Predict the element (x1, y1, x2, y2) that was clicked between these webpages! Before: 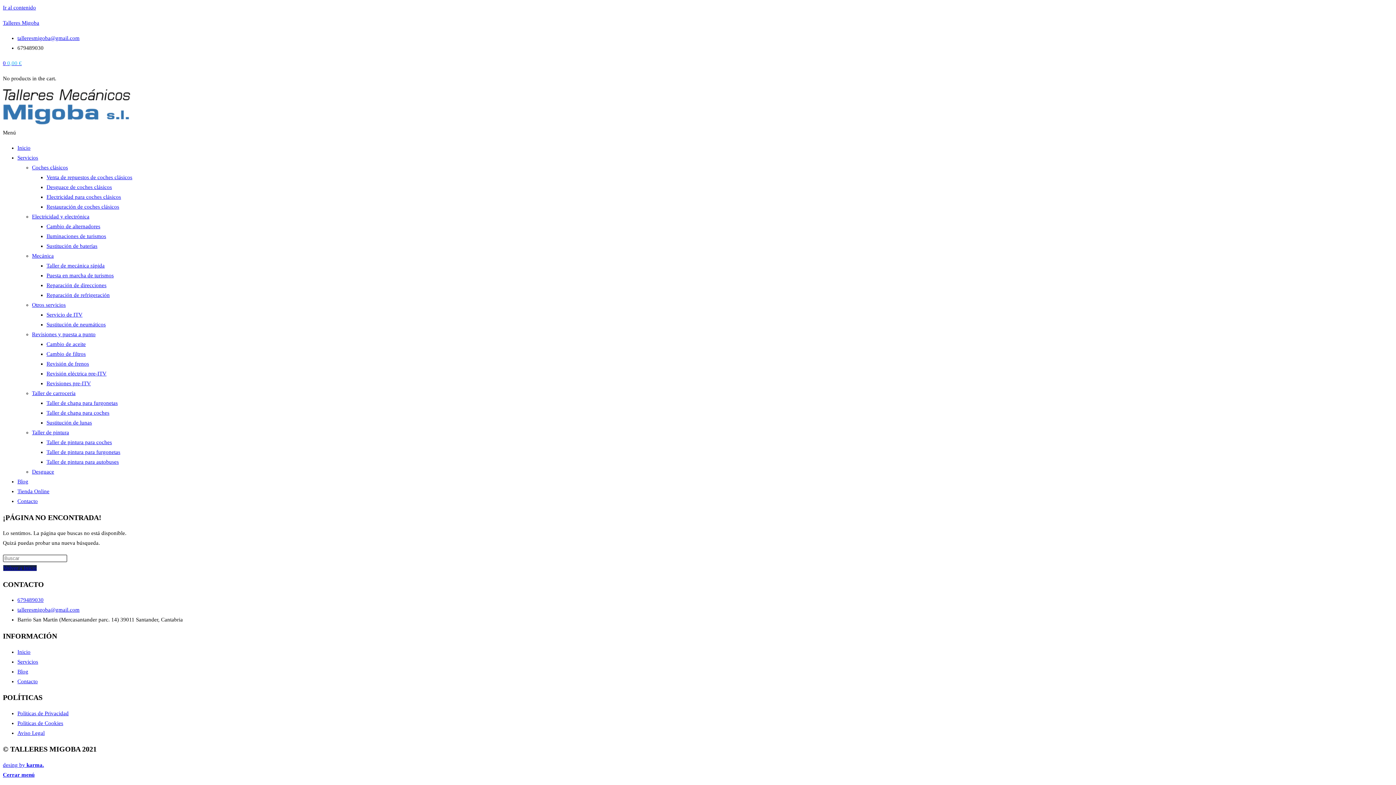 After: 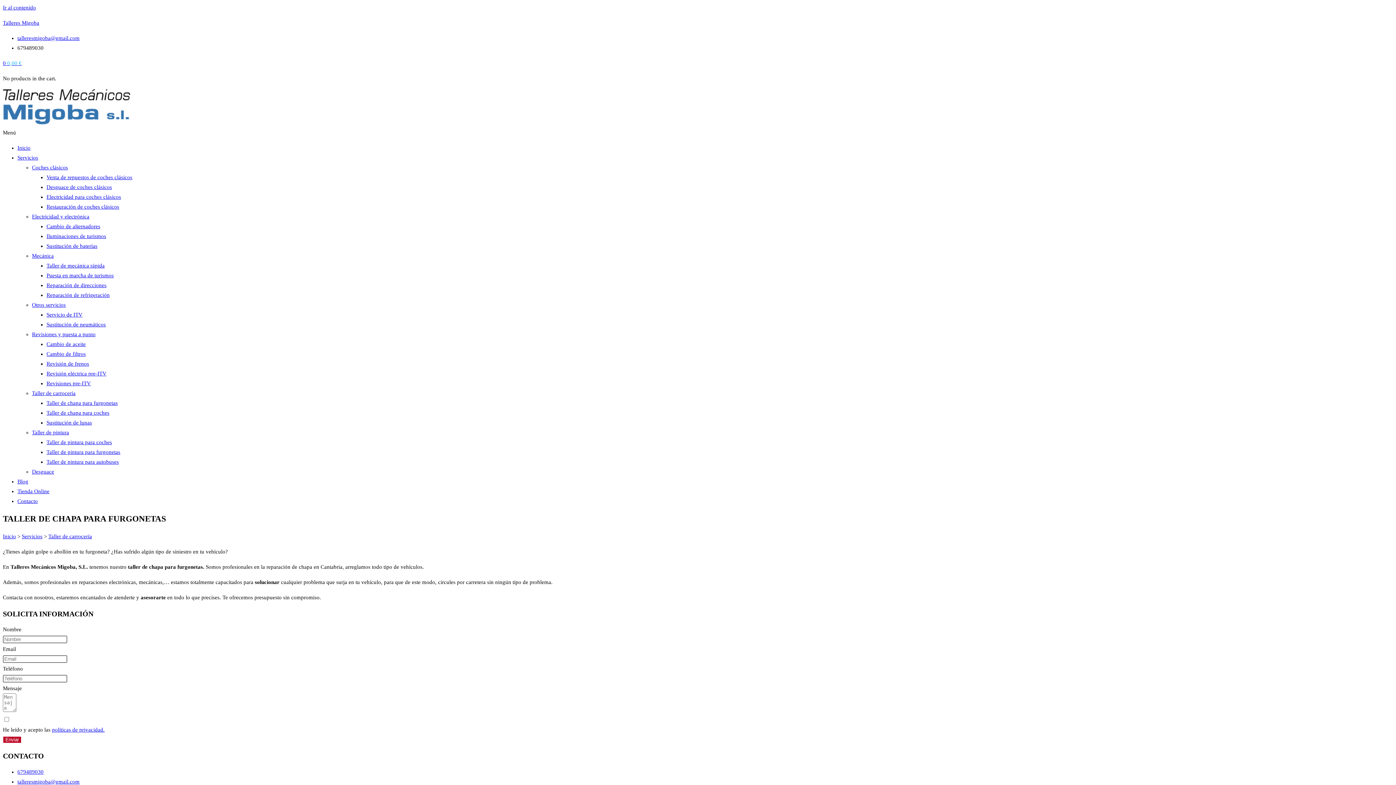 Action: label: Taller de chapa para furgonetas bbox: (46, 400, 117, 406)